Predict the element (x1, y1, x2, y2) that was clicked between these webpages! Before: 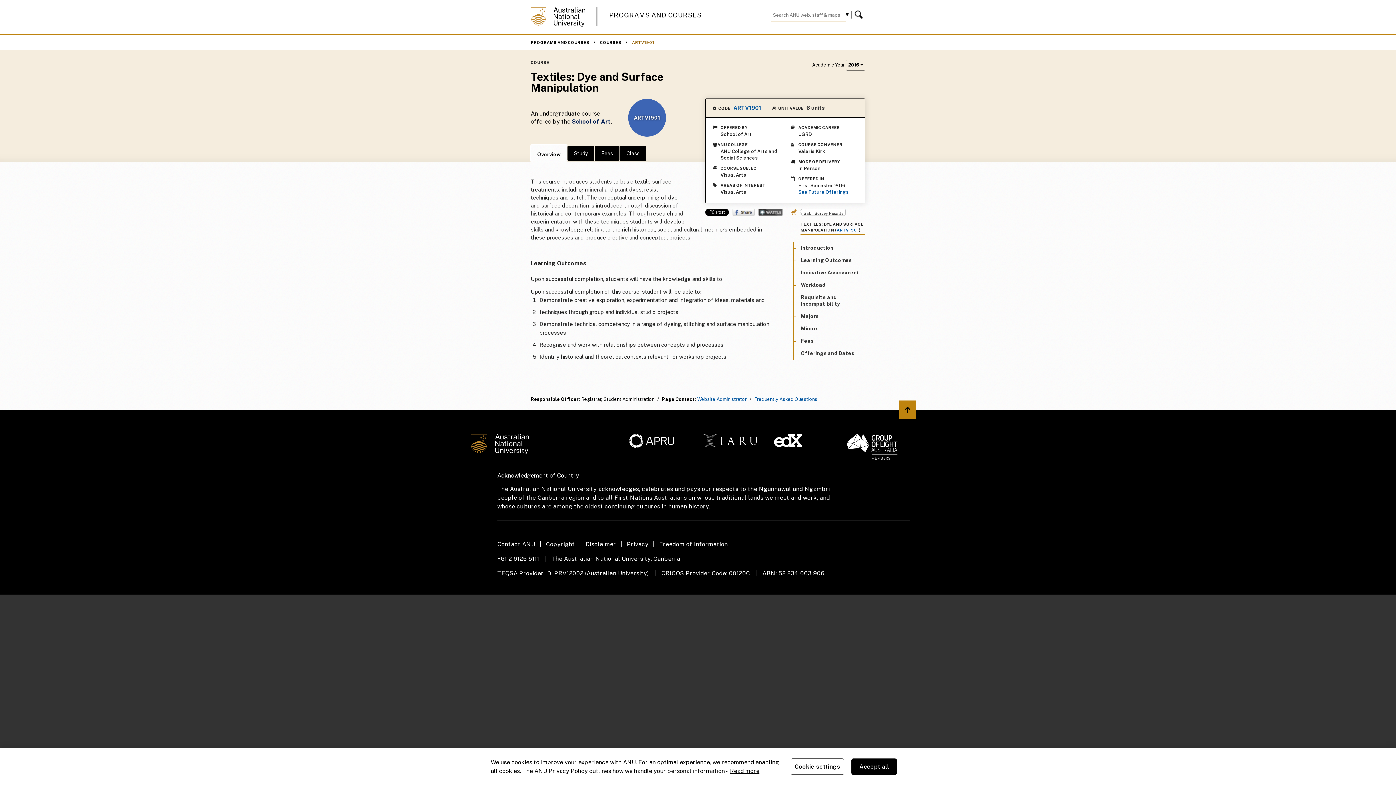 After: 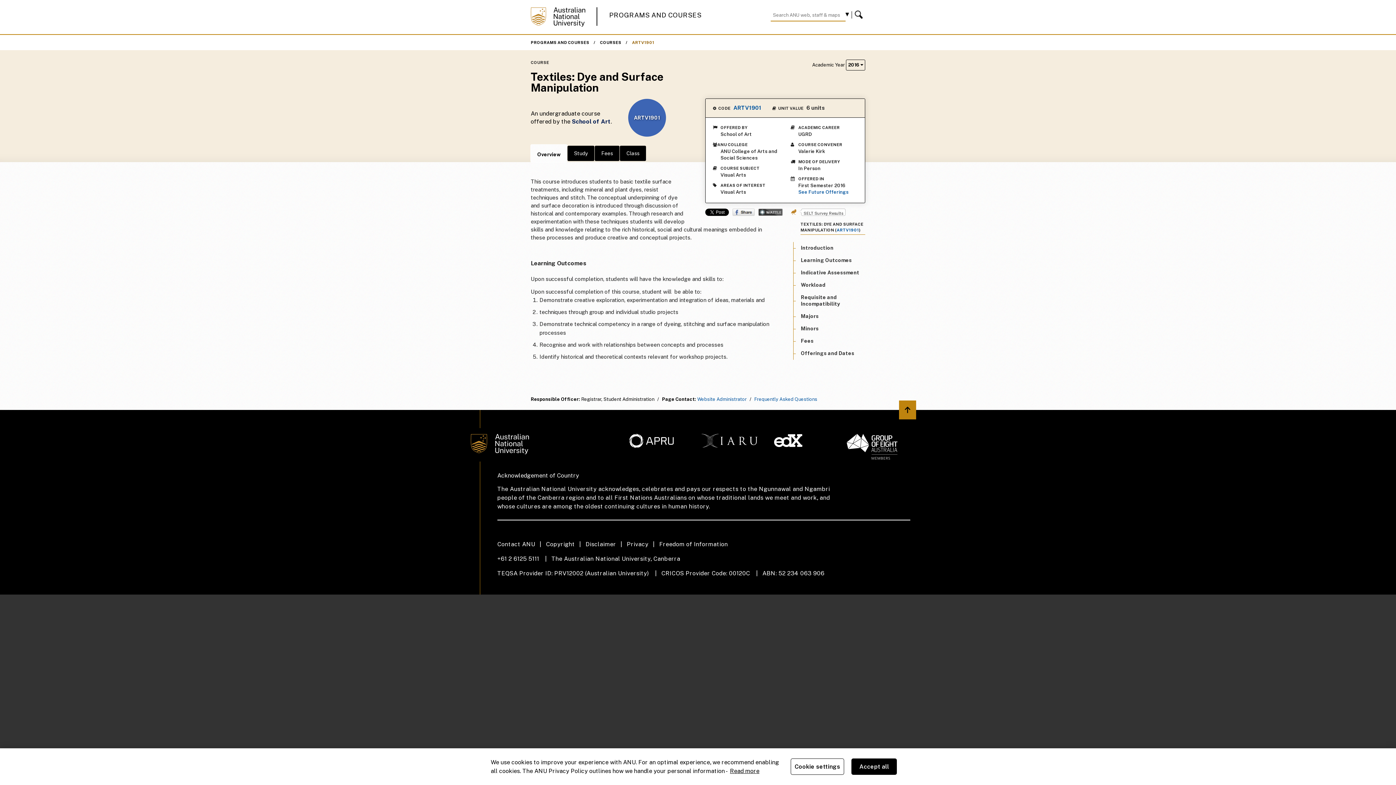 Action: label: ARTV1901 bbox: (634, 114, 660, 120)